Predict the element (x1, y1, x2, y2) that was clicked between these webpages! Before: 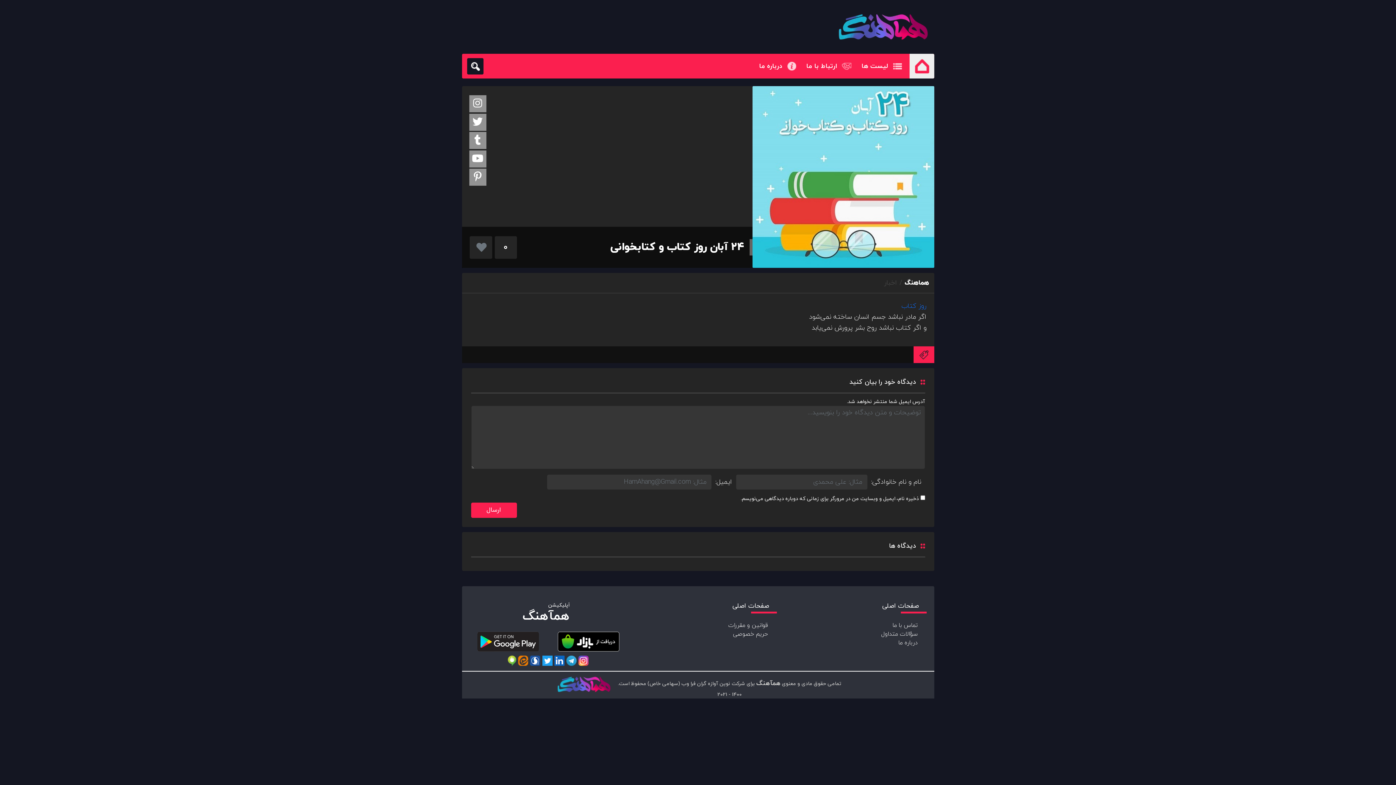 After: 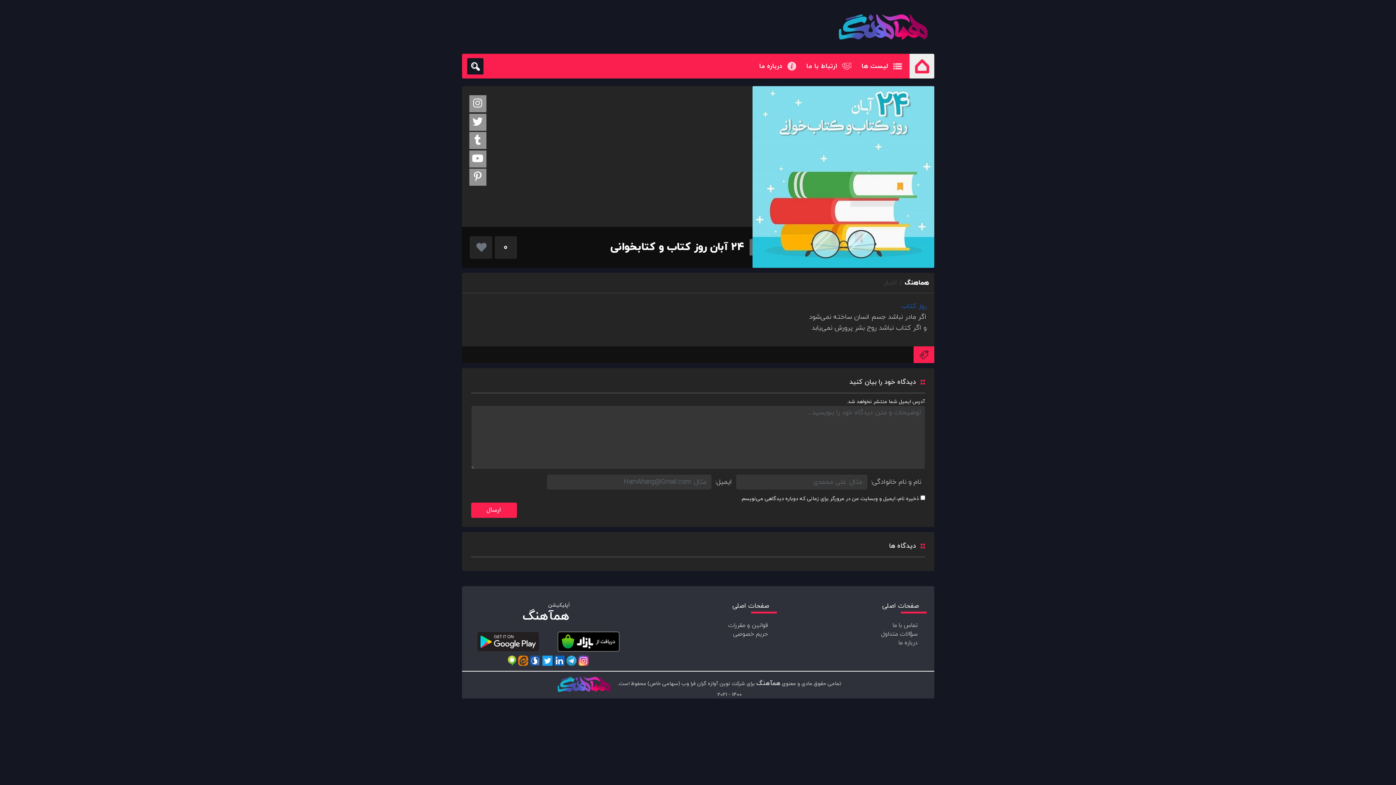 Action: bbox: (542, 655, 552, 667)